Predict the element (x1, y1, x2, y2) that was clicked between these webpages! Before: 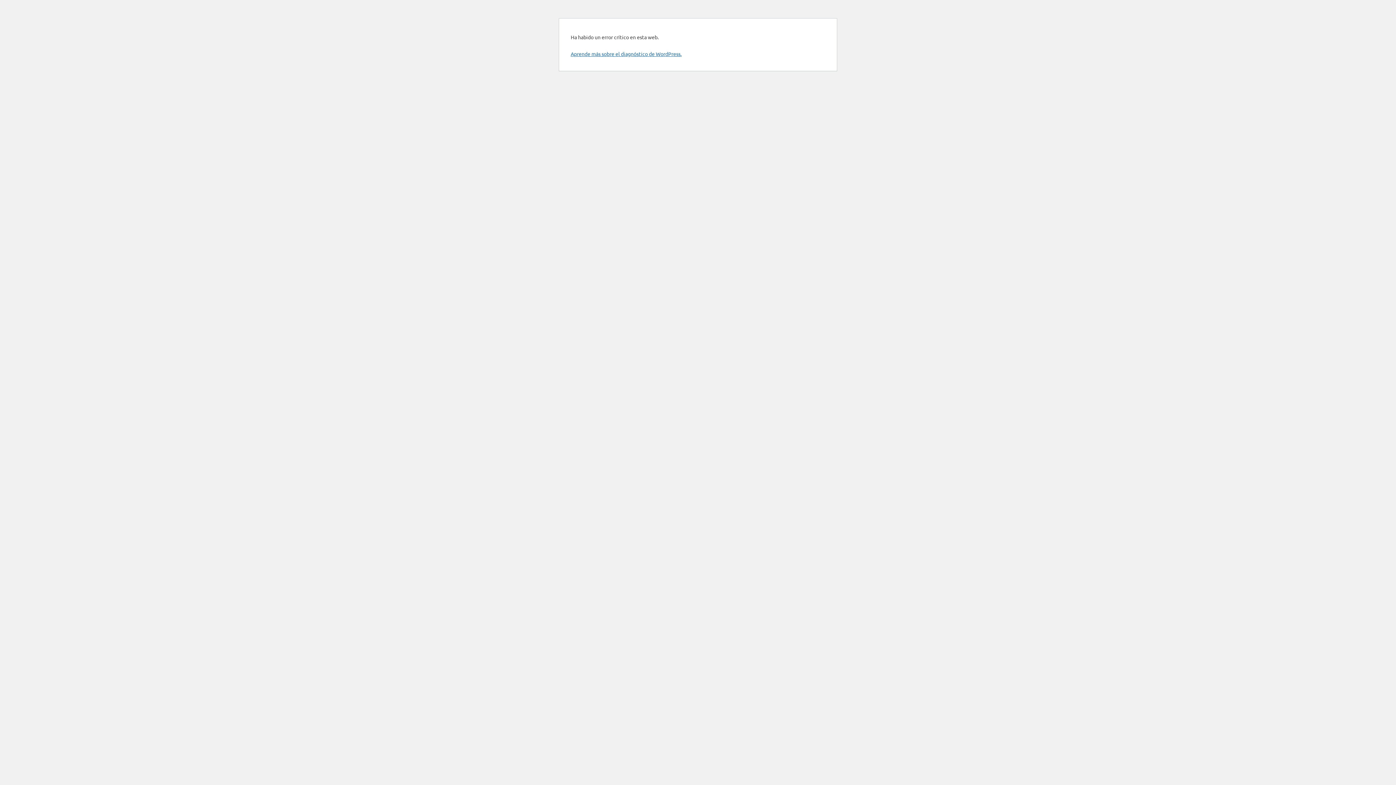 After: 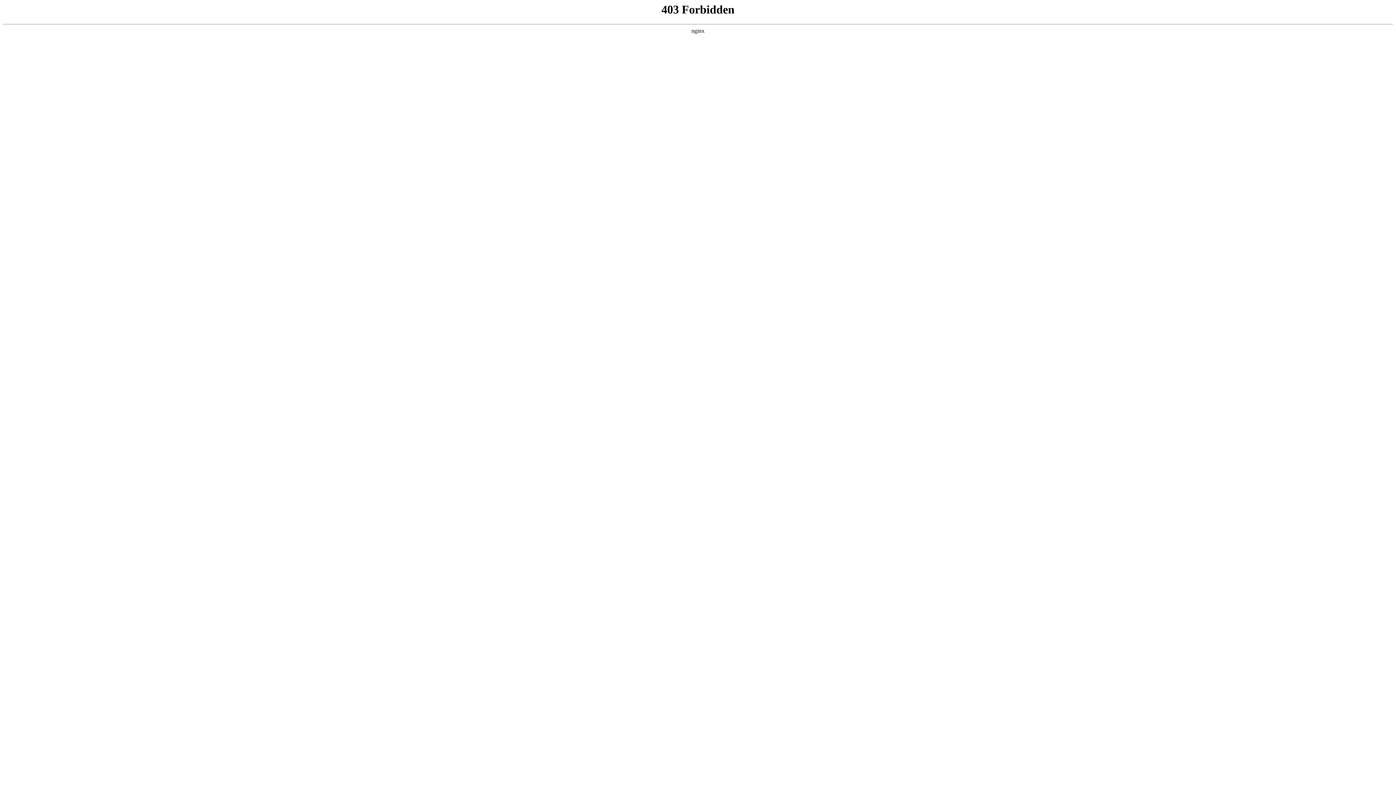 Action: bbox: (570, 50, 681, 57) label: Aprende más sobre el diagnóstico de WordPress.